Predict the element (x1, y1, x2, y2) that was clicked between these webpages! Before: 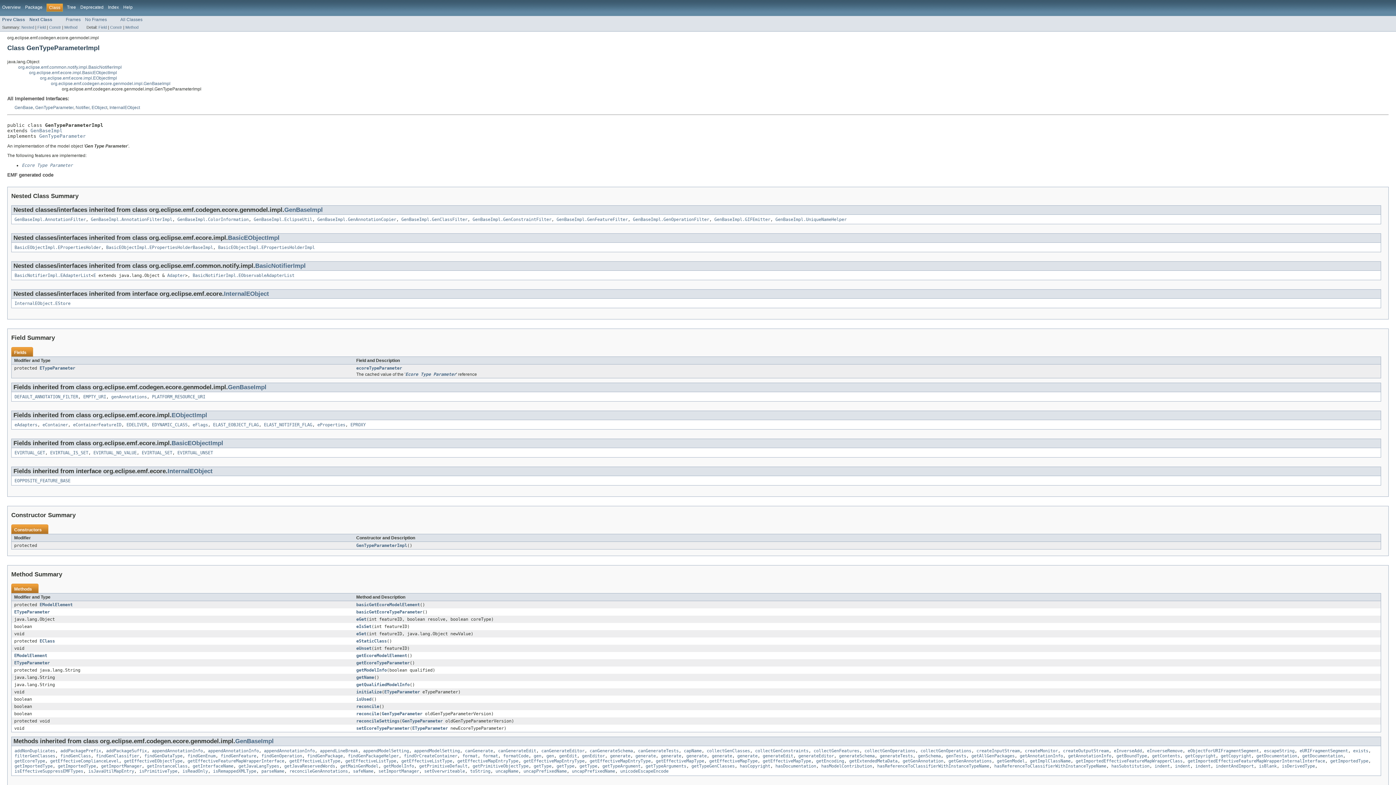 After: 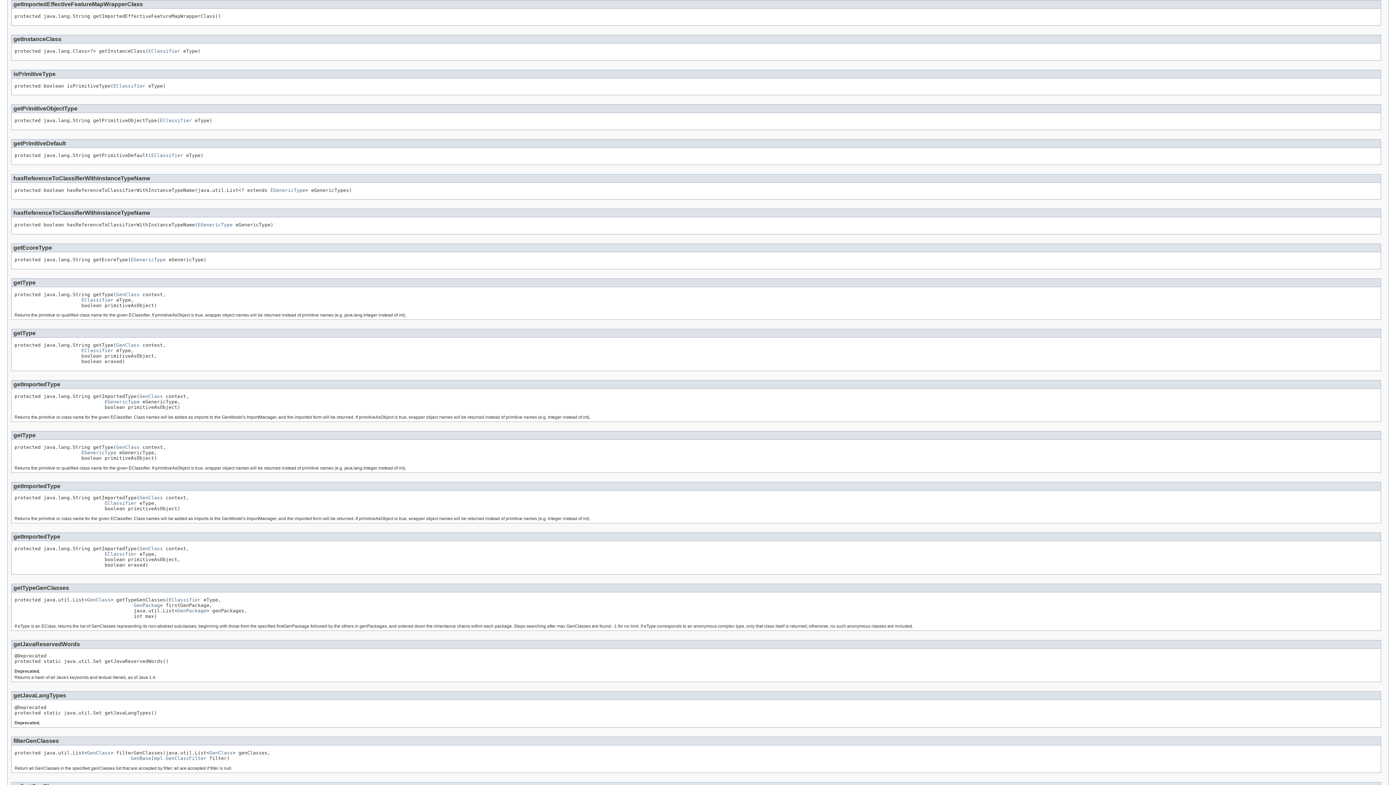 Action: label: getImportedEffectiveFeatureMapWrapperClass bbox: (1076, 758, 1182, 763)